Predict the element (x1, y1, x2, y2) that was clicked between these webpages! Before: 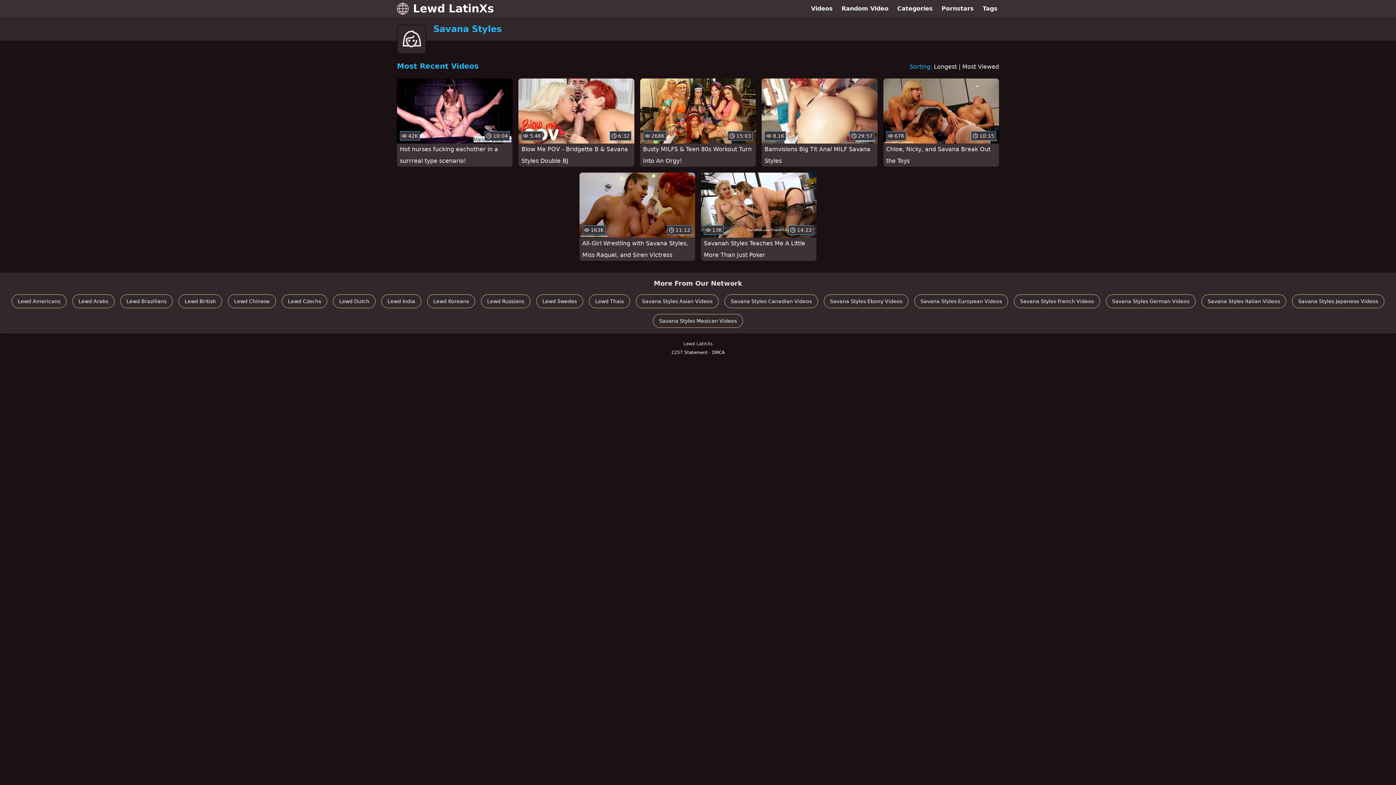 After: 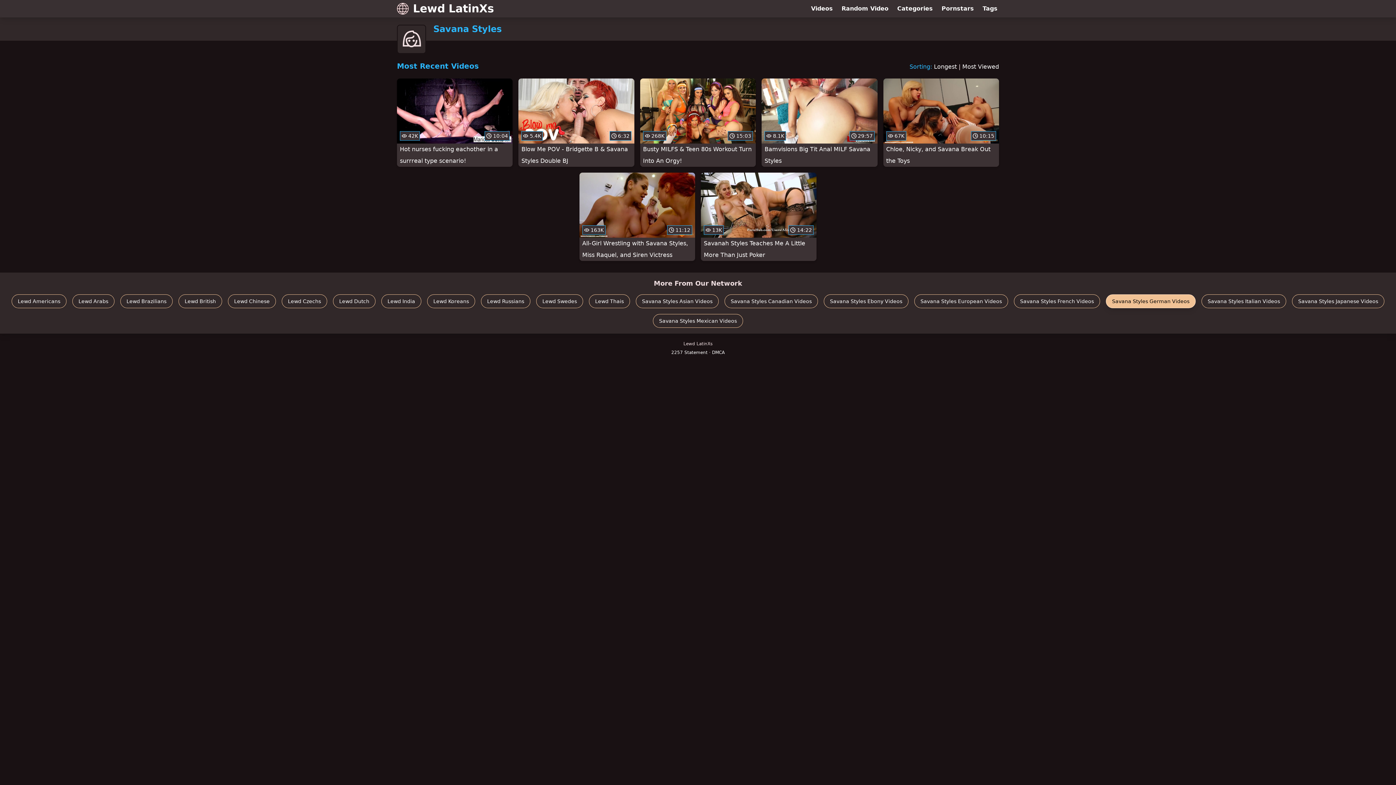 Action: label: Savana Styles German Videos bbox: (1106, 294, 1196, 308)